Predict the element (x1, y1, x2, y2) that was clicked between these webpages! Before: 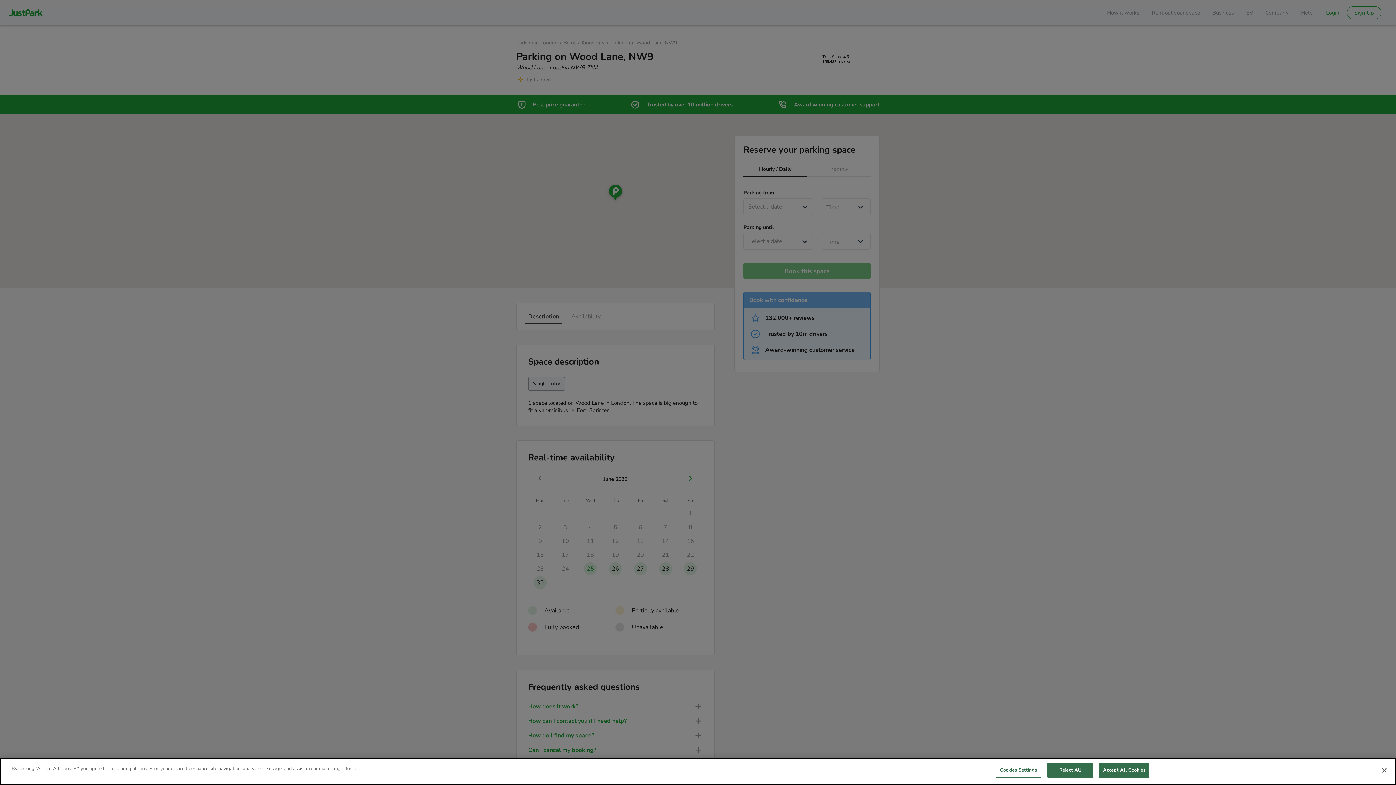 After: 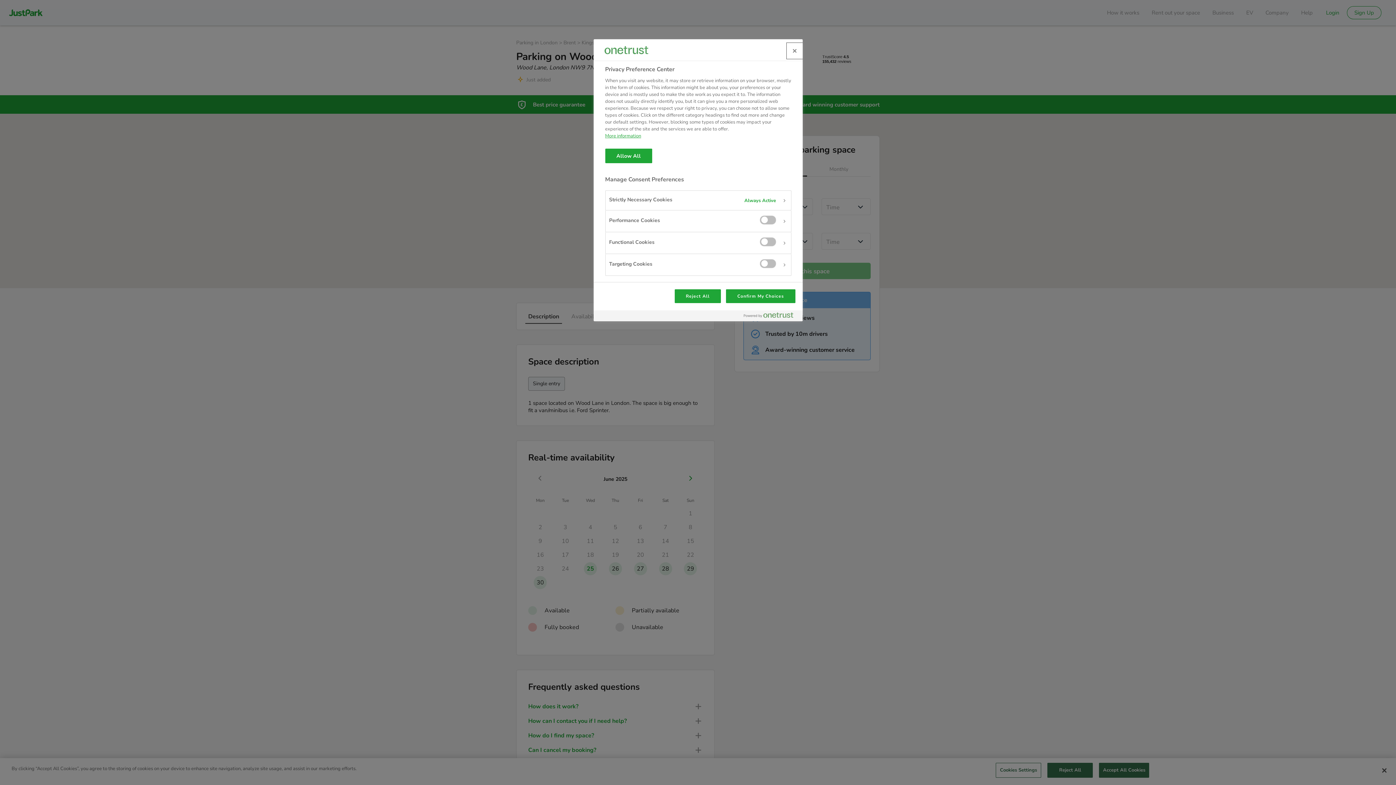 Action: bbox: (996, 763, 1041, 778) label: Cookies Settings